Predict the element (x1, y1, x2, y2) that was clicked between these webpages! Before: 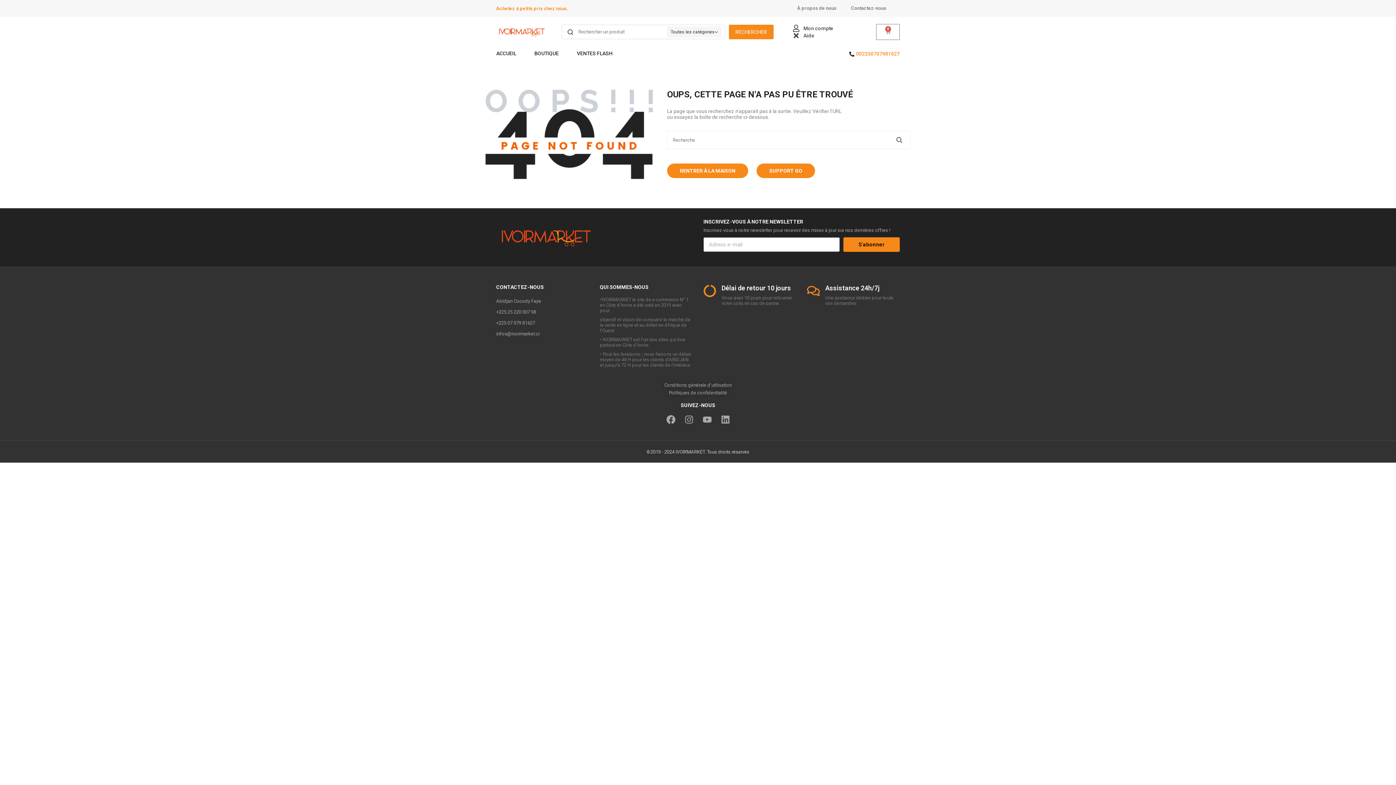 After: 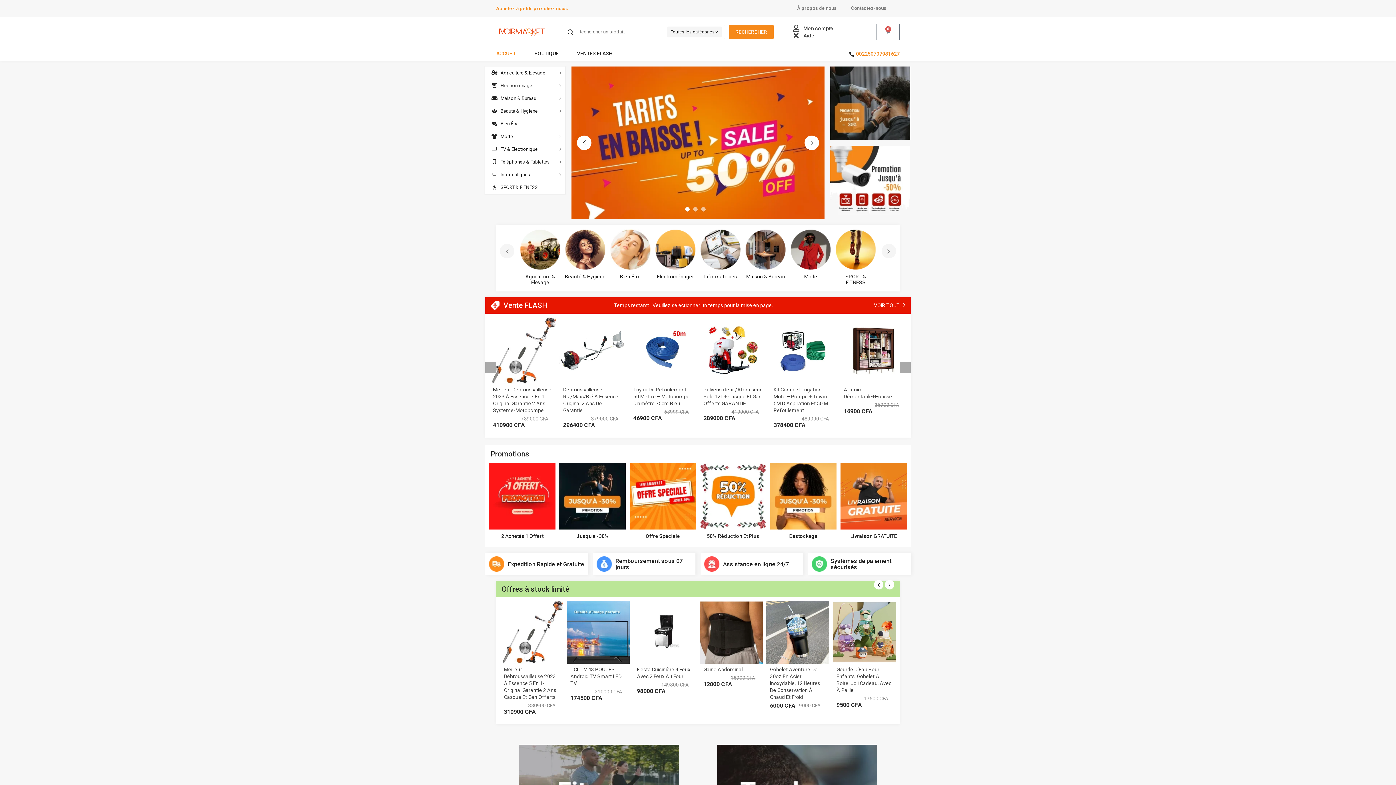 Action: bbox: (496, 26, 547, 37)